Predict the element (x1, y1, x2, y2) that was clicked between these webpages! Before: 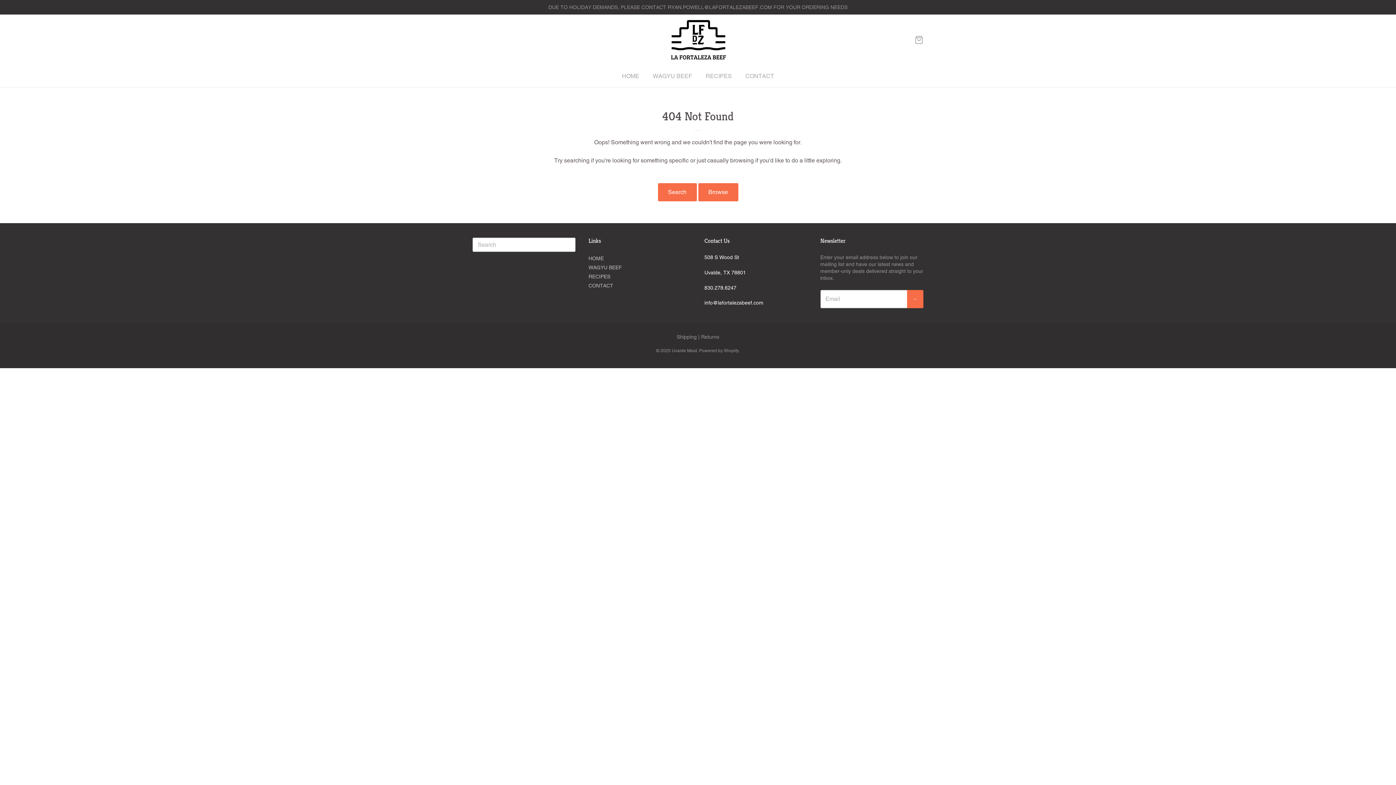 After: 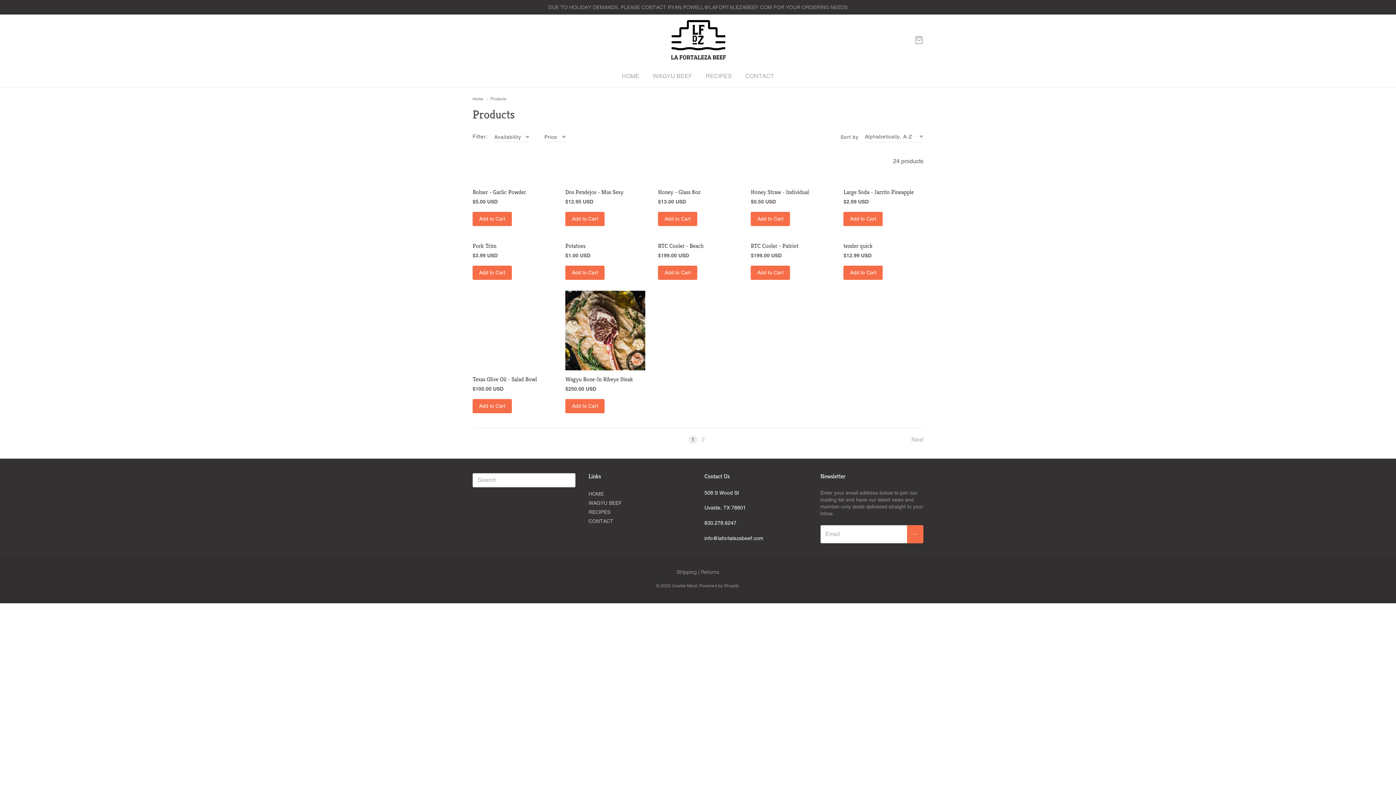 Action: label: Browse bbox: (698, 183, 738, 201)